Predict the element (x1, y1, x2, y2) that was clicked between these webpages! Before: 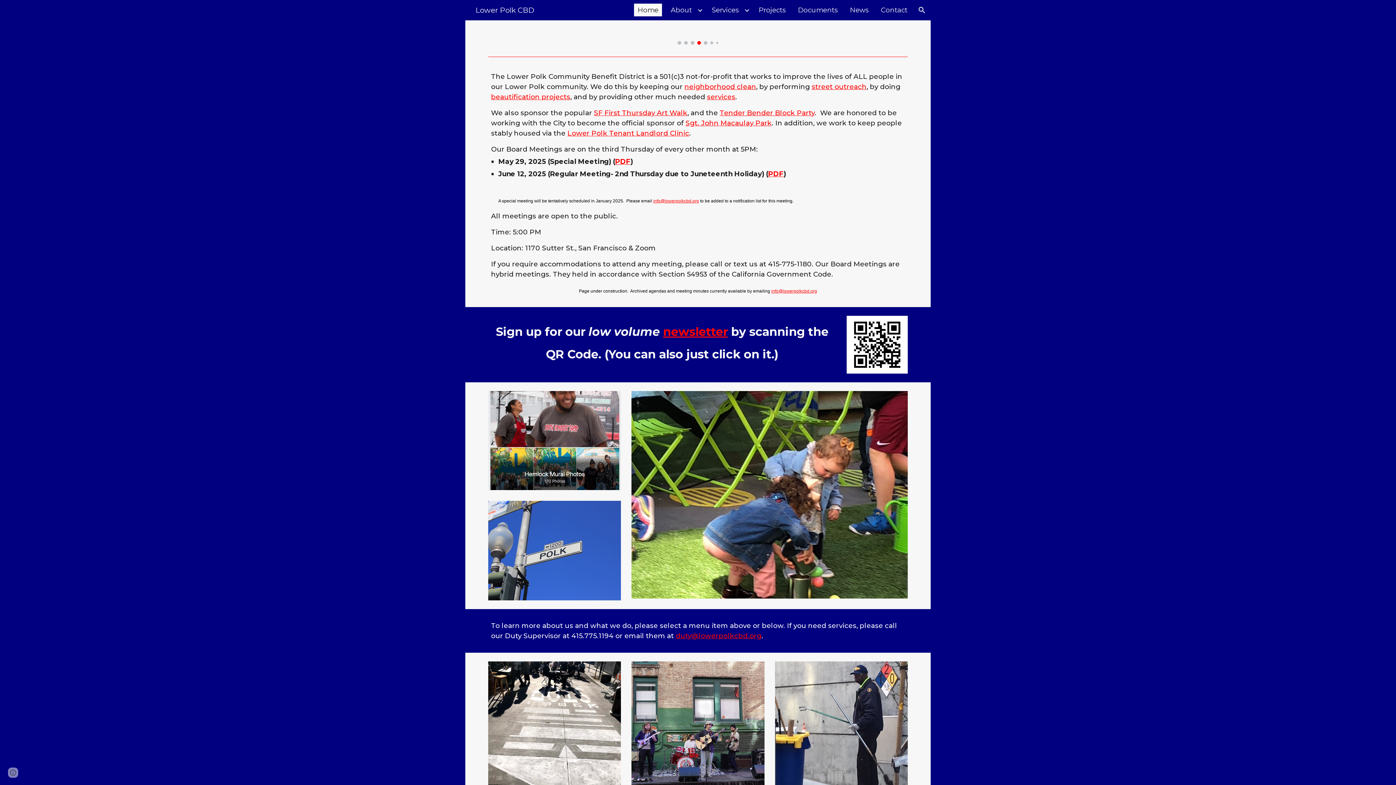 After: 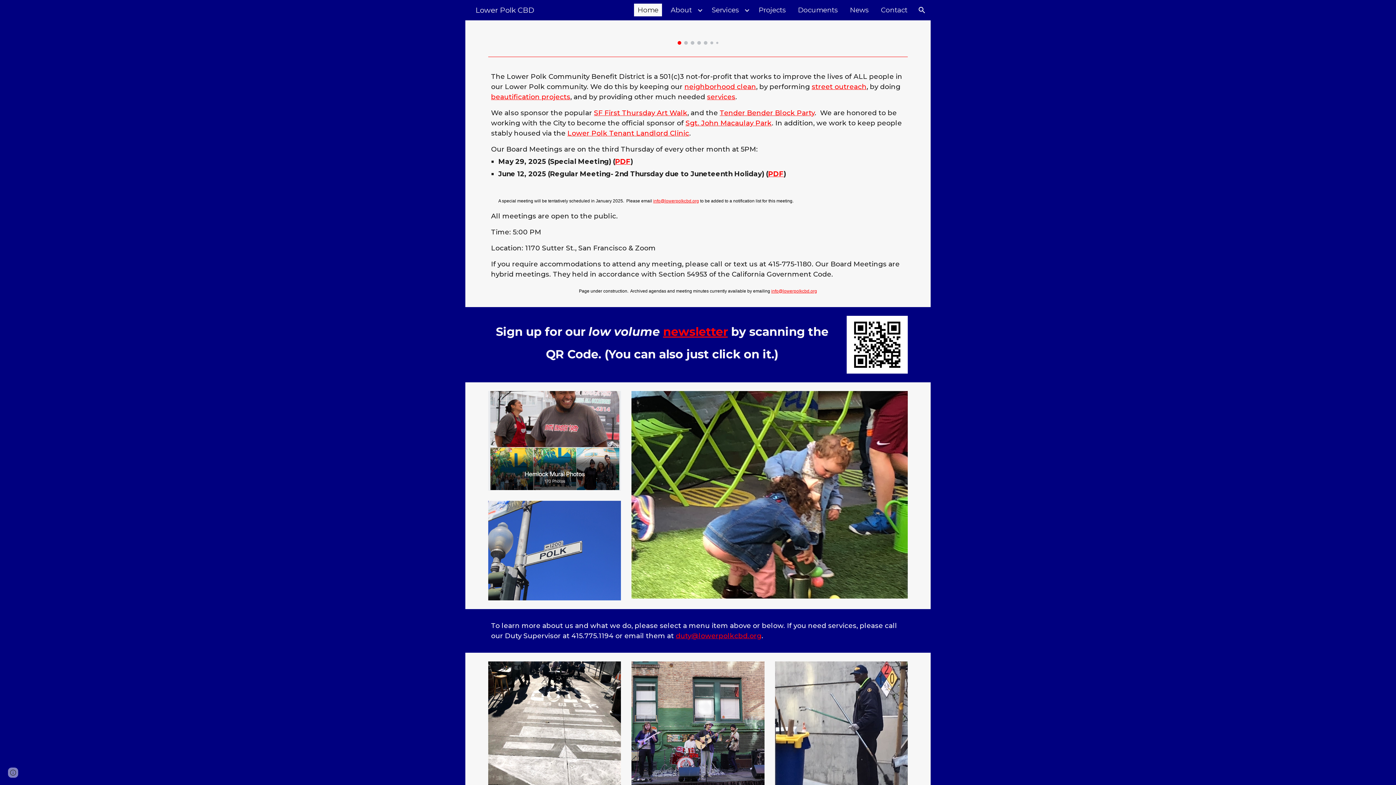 Action: label: info@lowerpolkcbd.org bbox: (771, 286, 817, 294)